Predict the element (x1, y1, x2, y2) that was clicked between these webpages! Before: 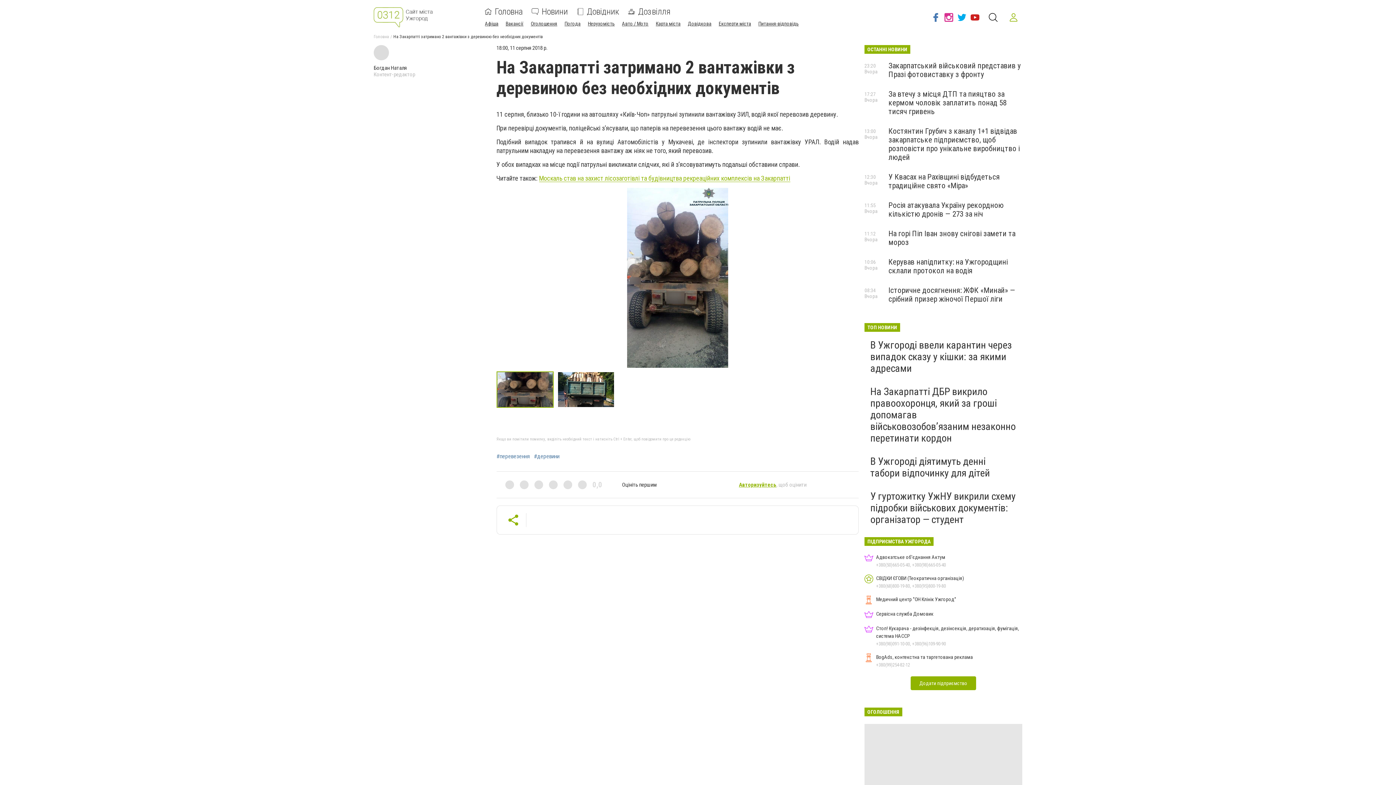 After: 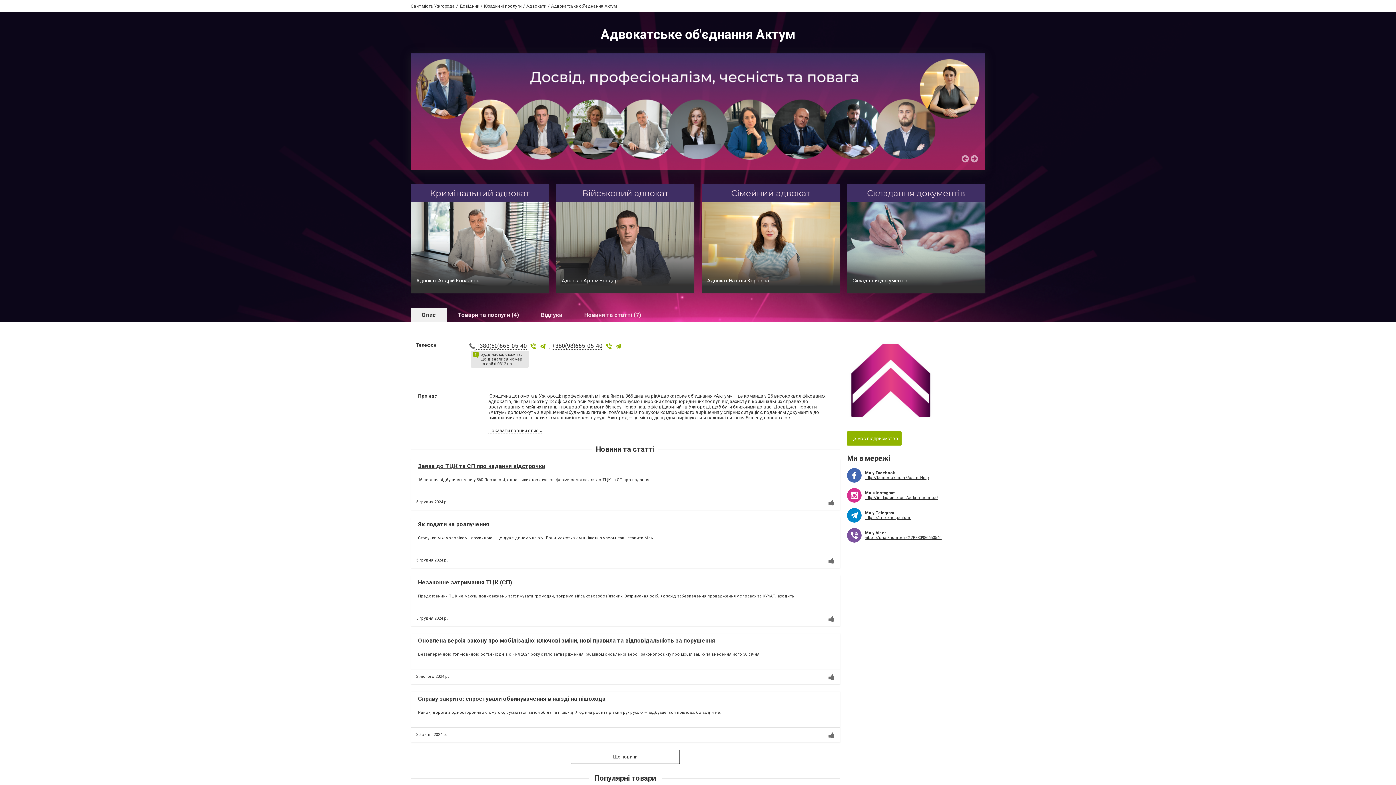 Action: label: Адвокатське об'єднання Актум
+380(50)665-05-40, +380(98)665-05-40 bbox: (864, 553, 1022, 569)